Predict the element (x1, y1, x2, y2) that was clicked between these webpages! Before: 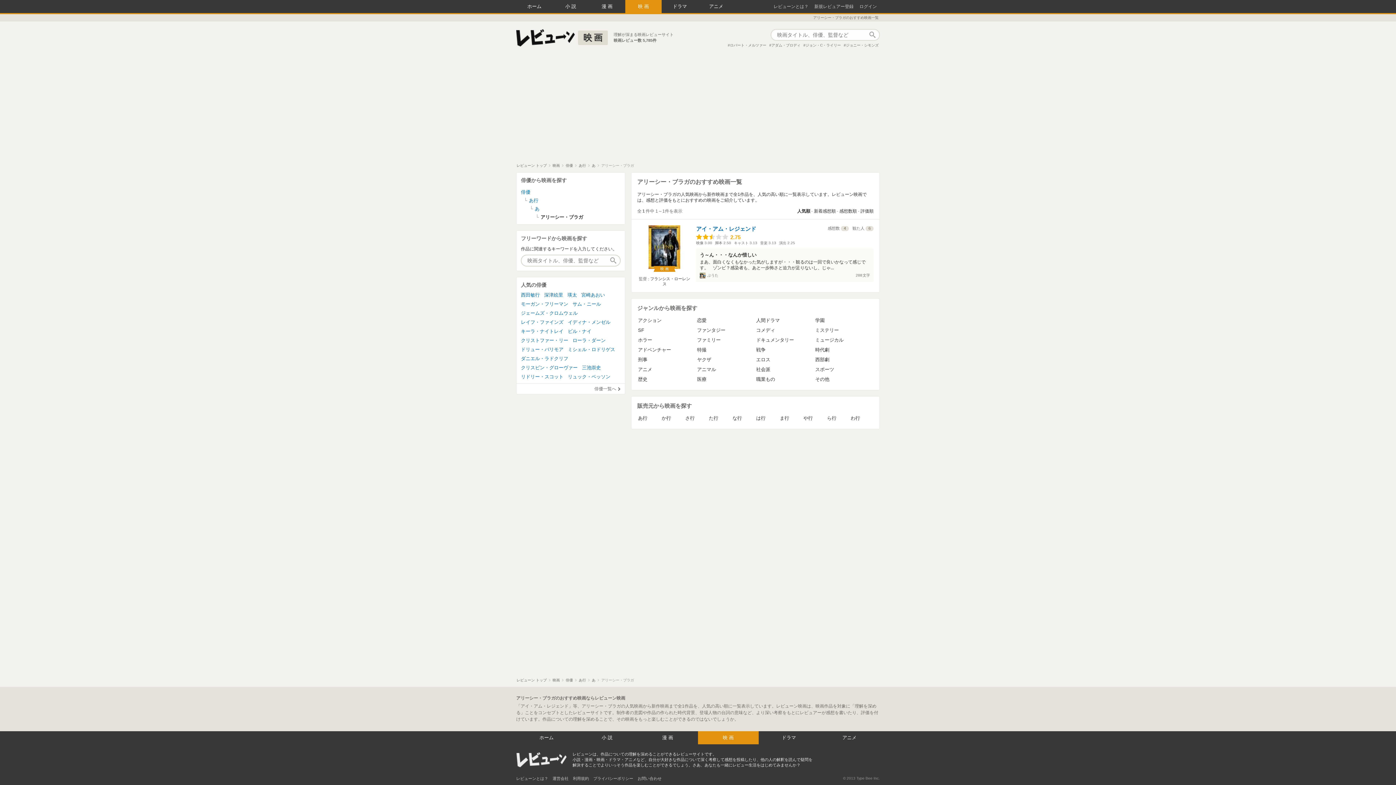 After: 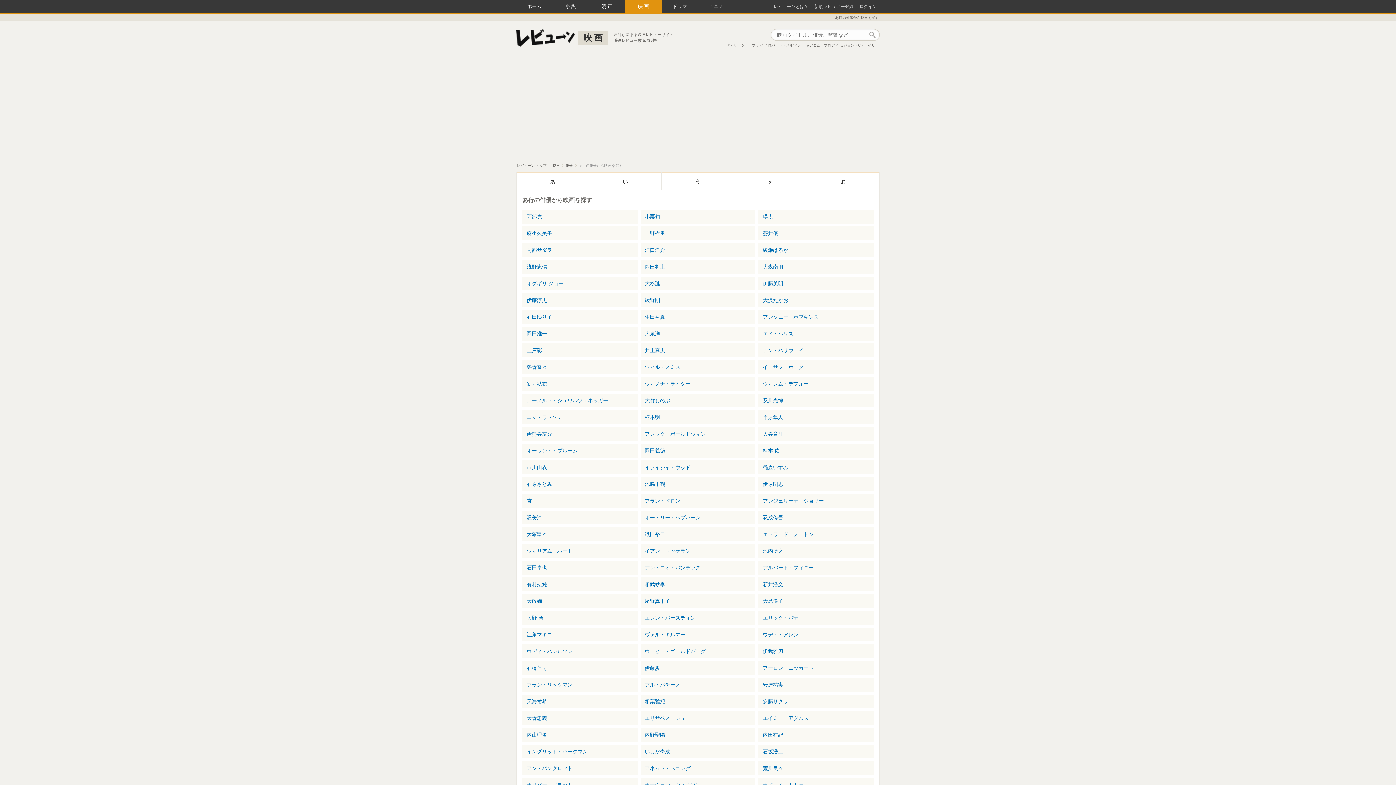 Action: label: あ行 bbox: (578, 678, 586, 682)